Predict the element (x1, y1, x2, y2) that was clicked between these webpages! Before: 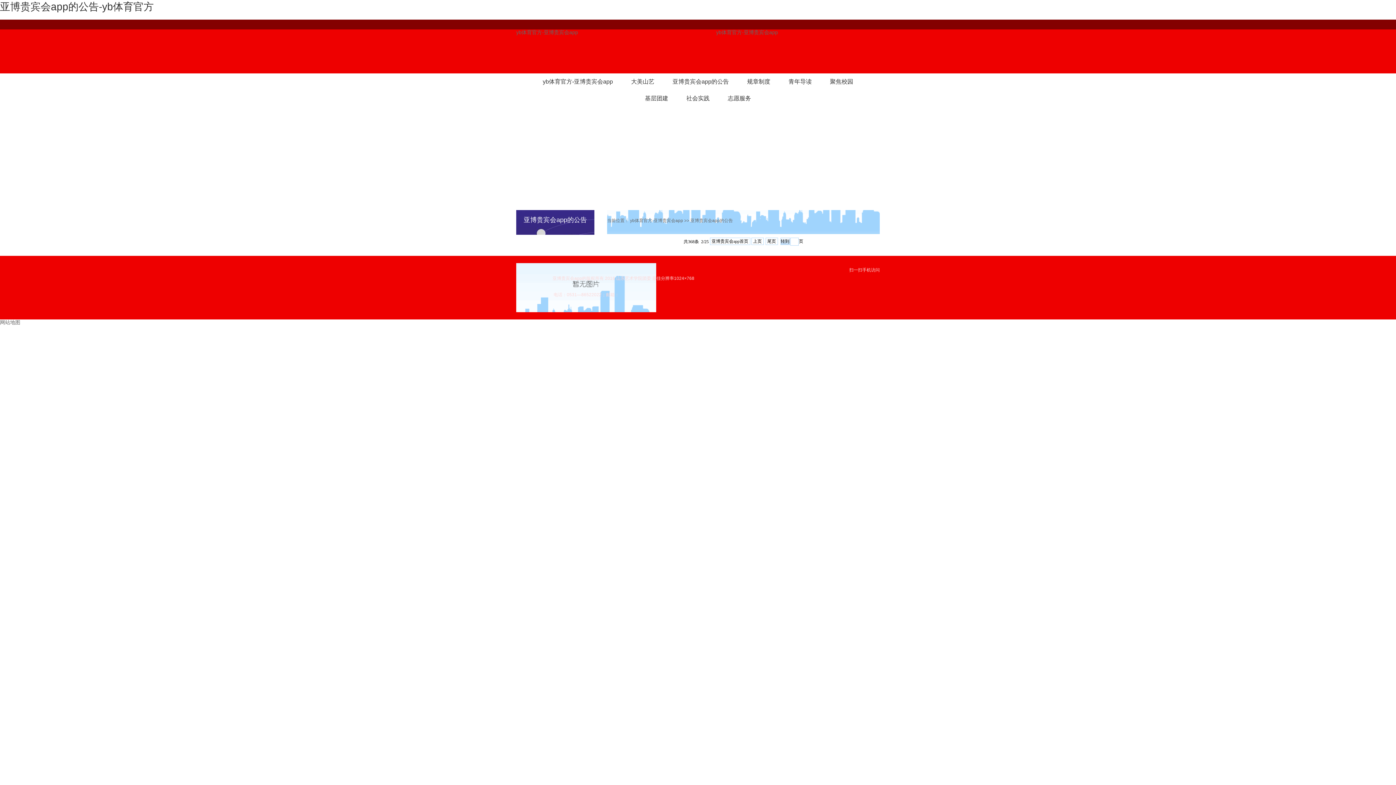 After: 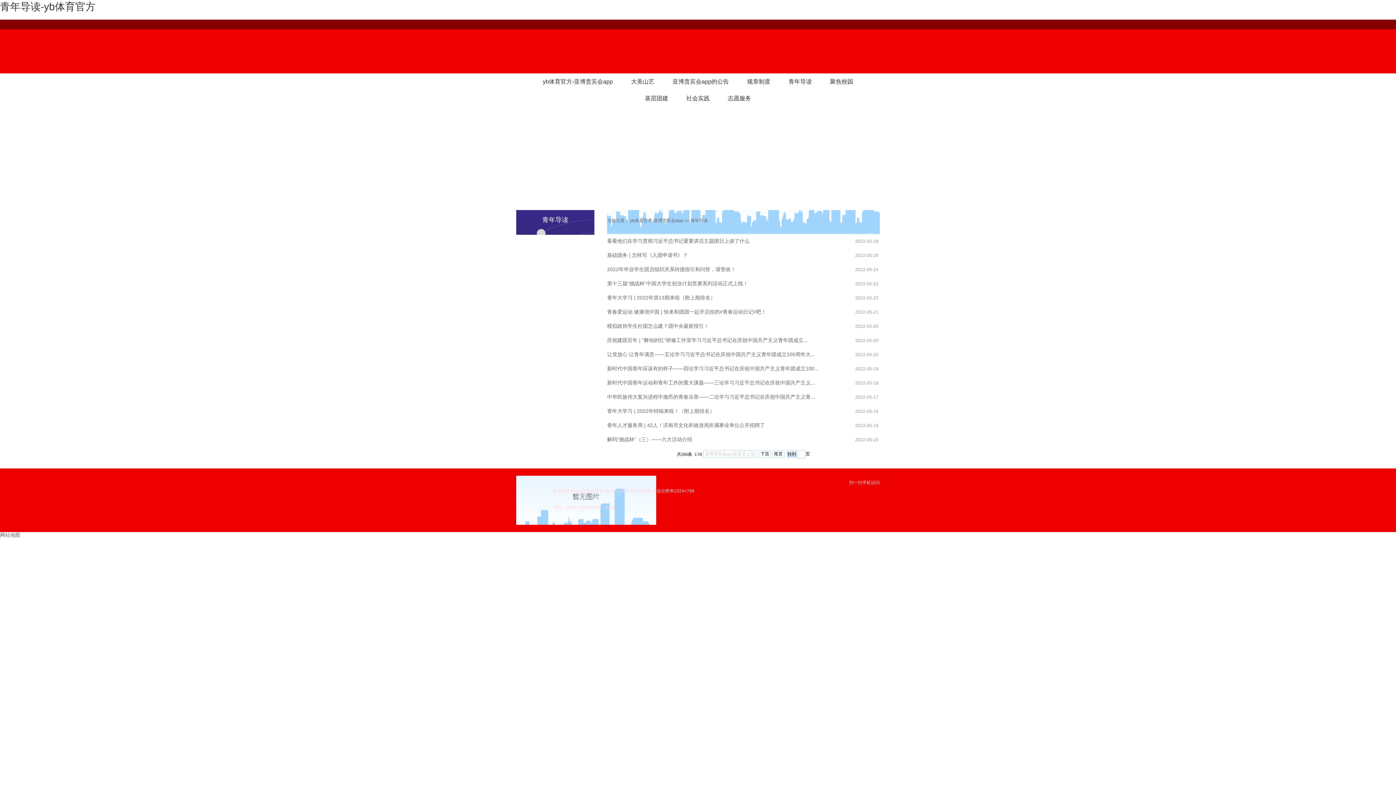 Action: bbox: (779, 73, 821, 90) label: 青年导读